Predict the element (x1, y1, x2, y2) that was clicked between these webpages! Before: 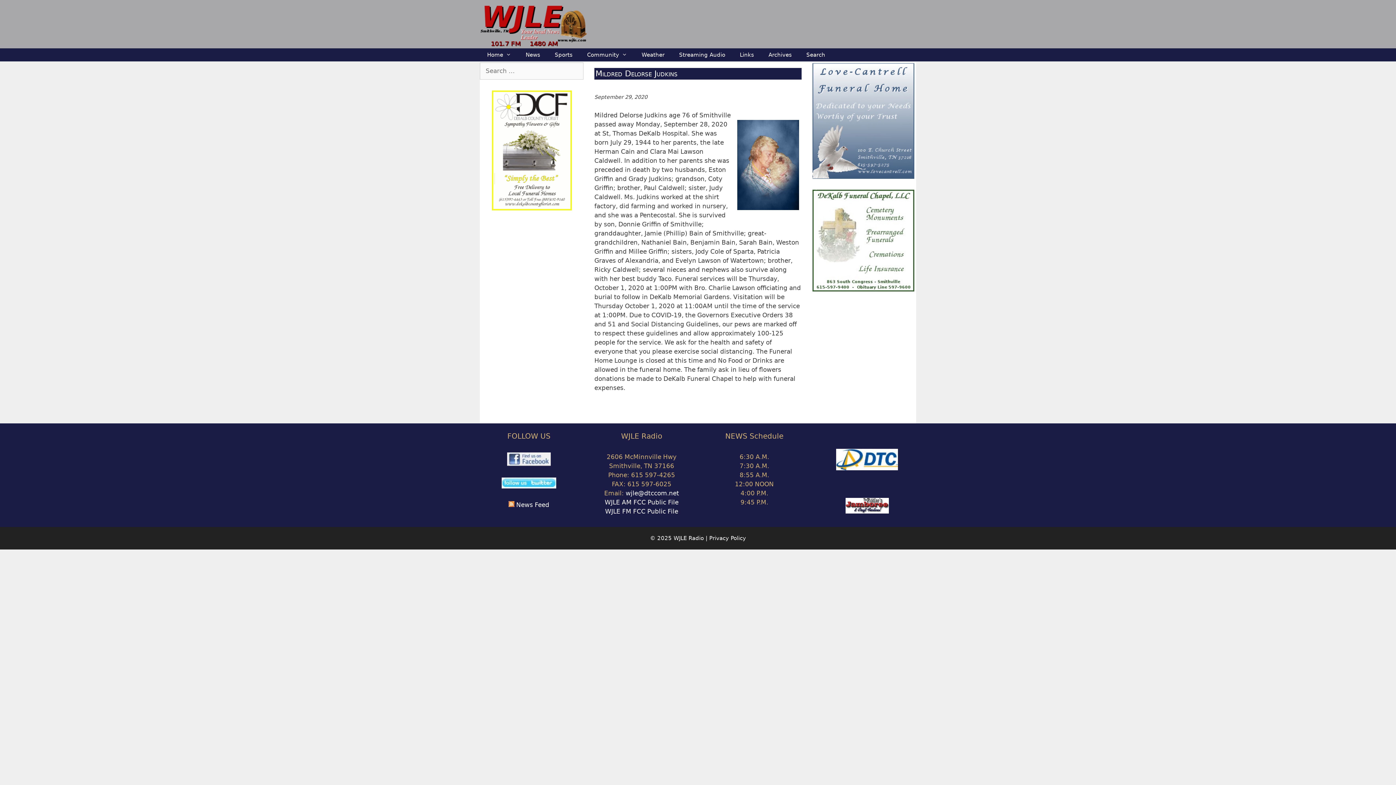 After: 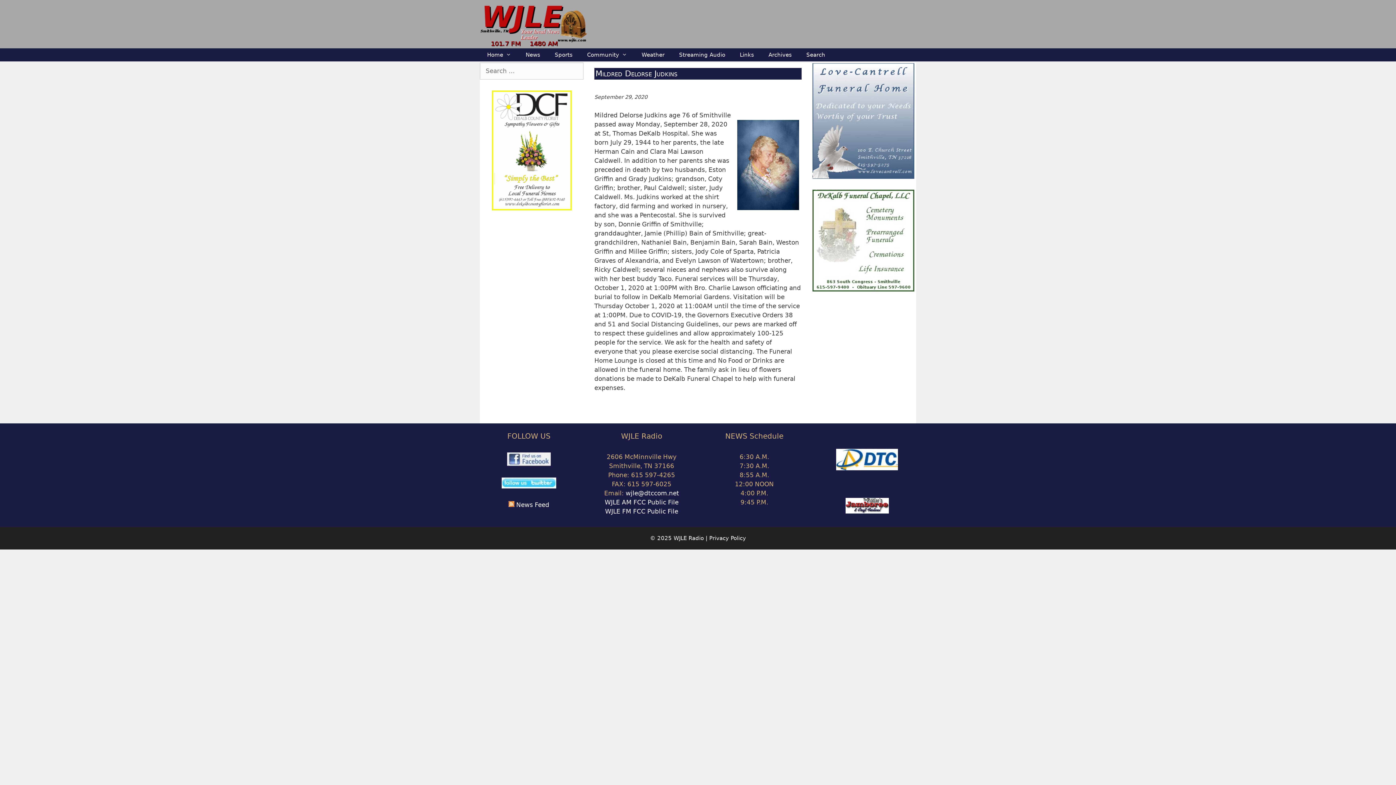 Action: bbox: (507, 460, 550, 467)